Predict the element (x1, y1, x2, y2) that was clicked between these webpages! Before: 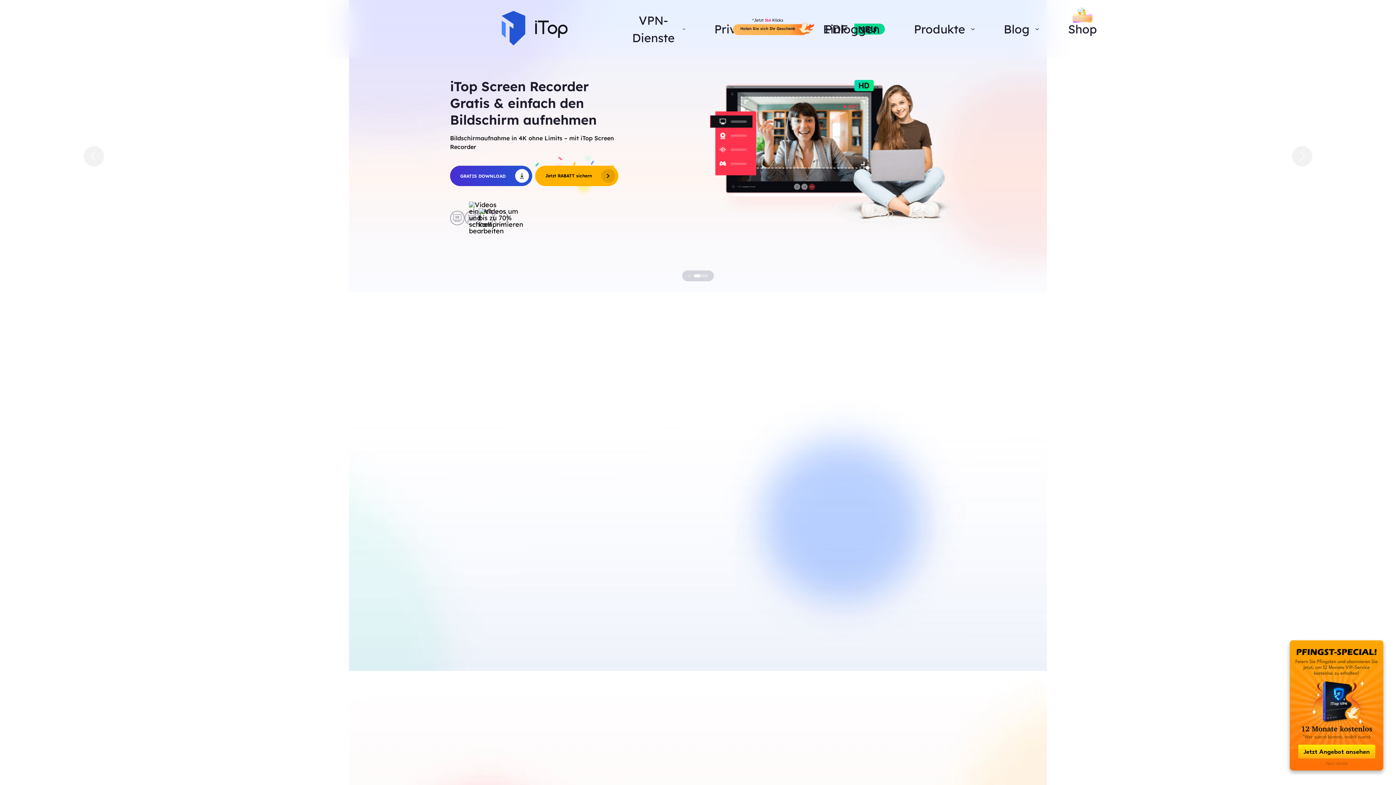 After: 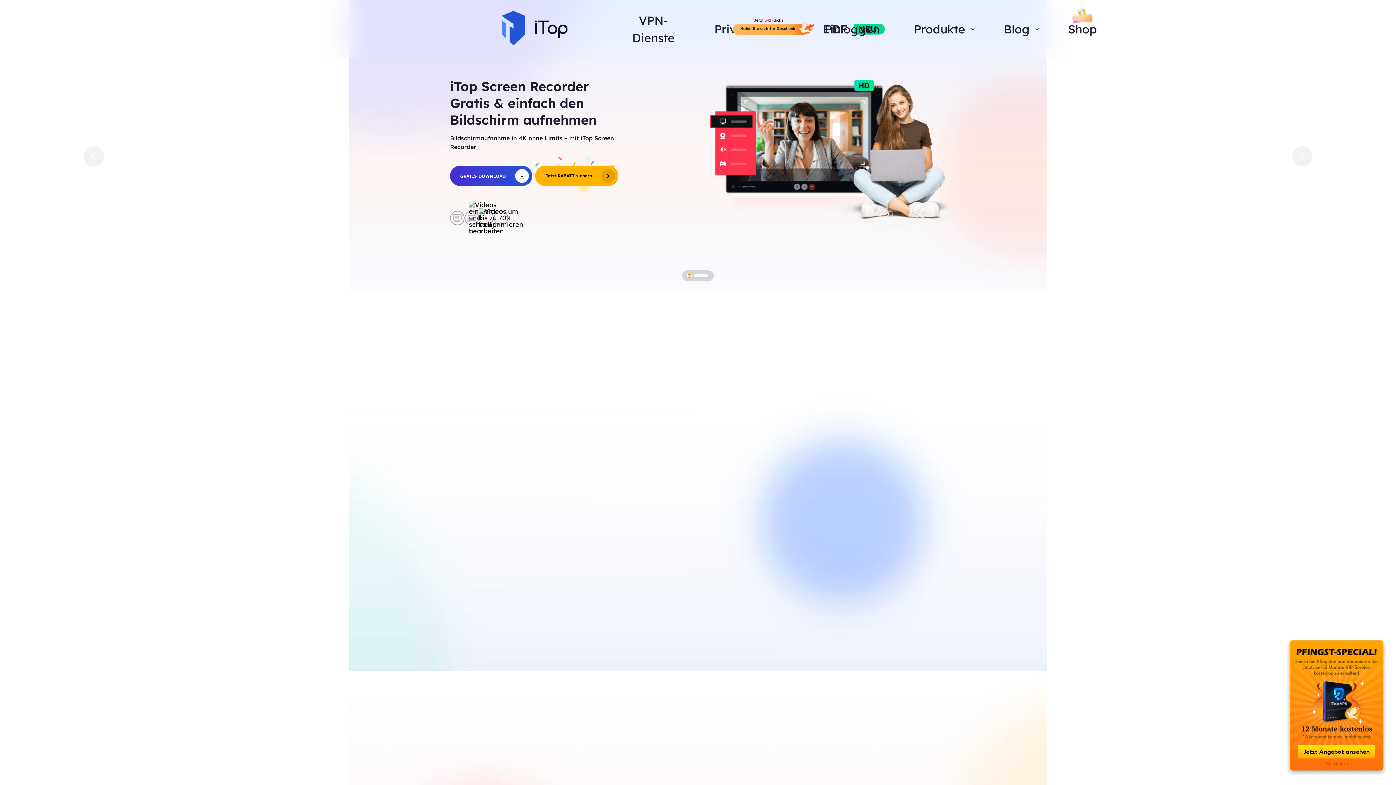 Action: label: Go to slide 1 bbox: (688, 274, 702, 277)